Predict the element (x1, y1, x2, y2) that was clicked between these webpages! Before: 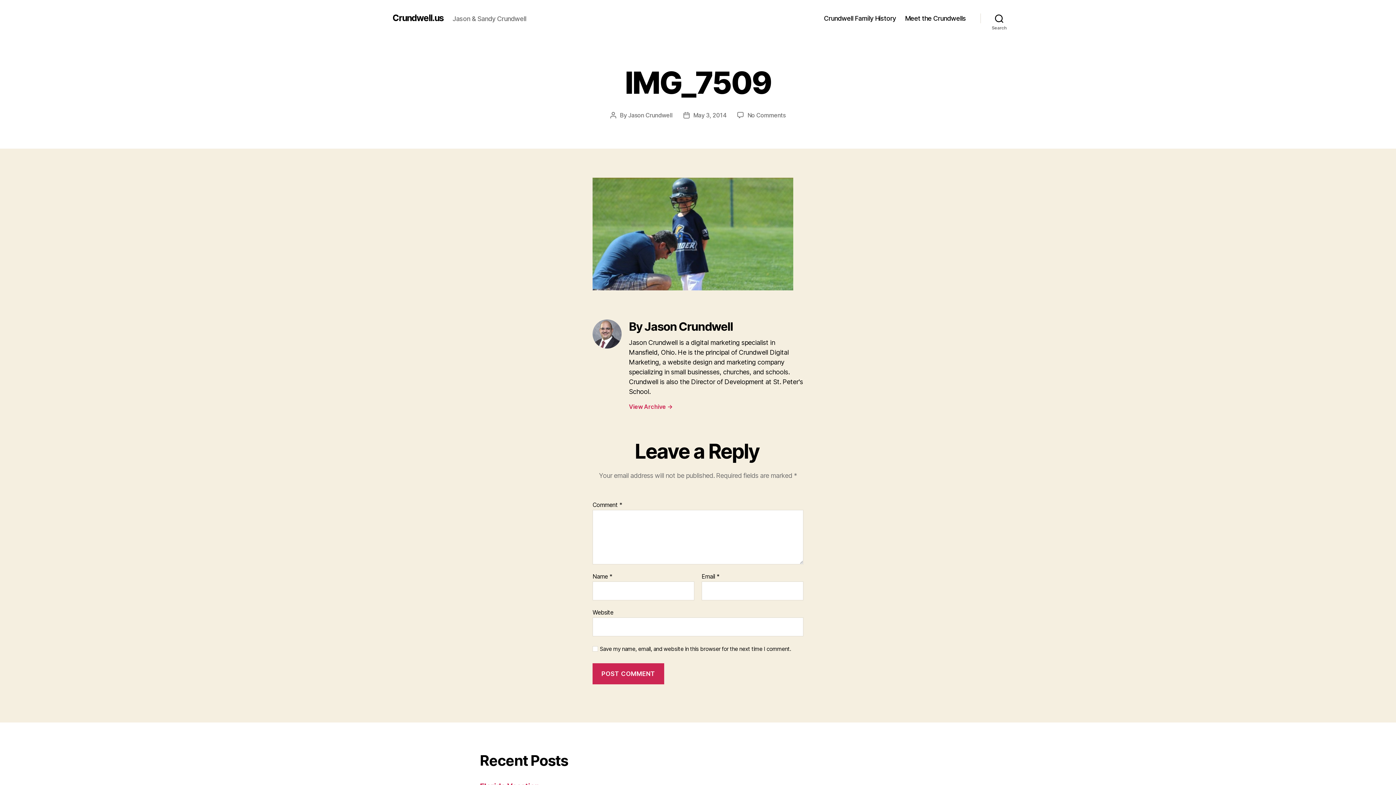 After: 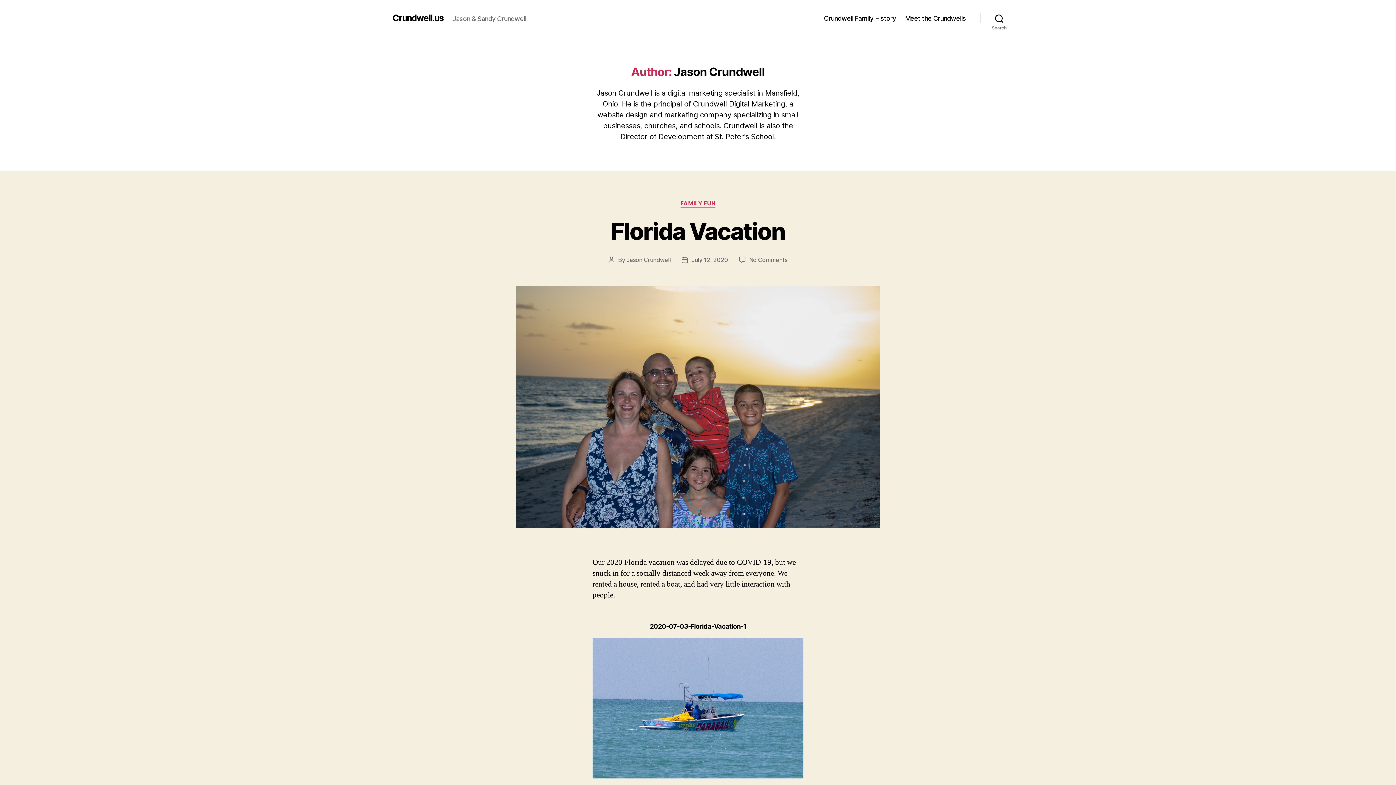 Action: bbox: (628, 111, 672, 118) label: Jason Crundwell